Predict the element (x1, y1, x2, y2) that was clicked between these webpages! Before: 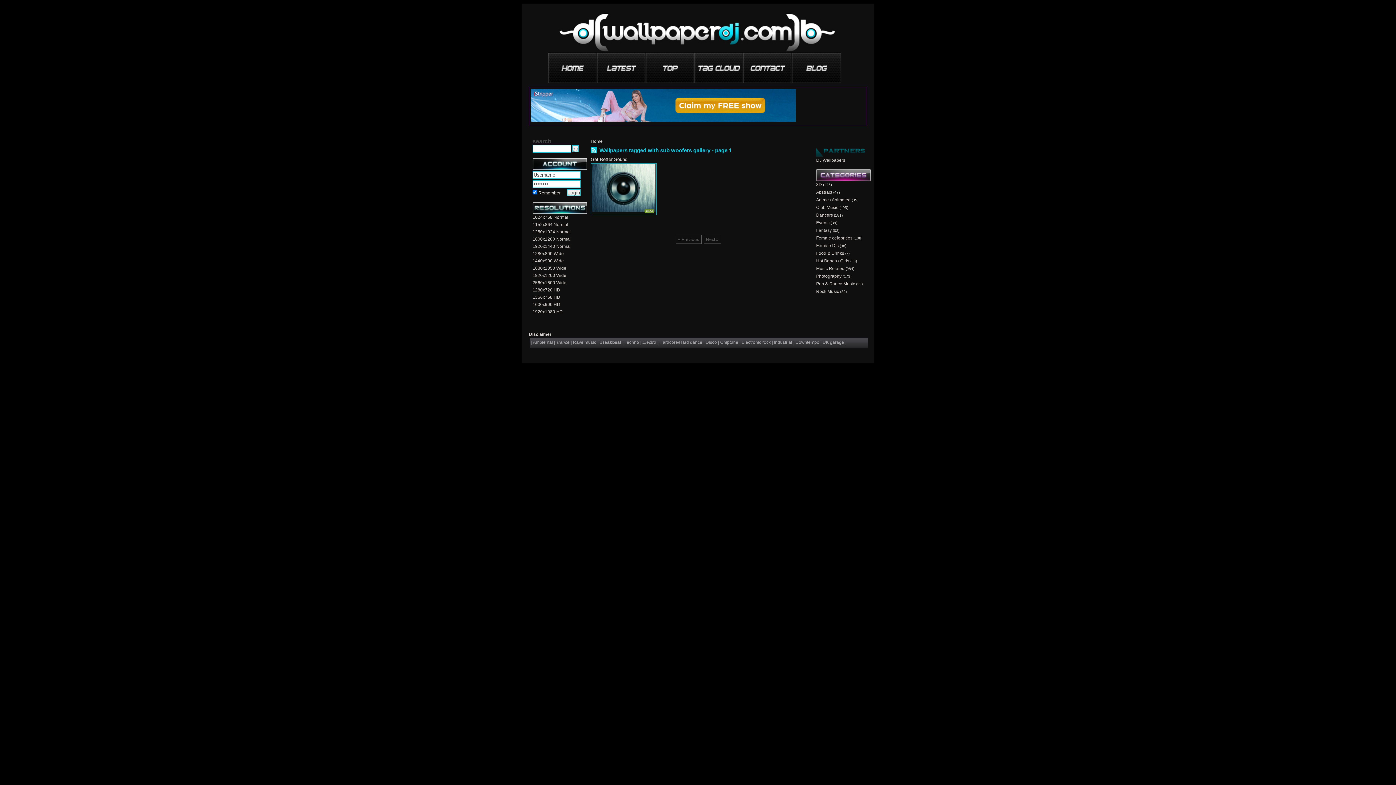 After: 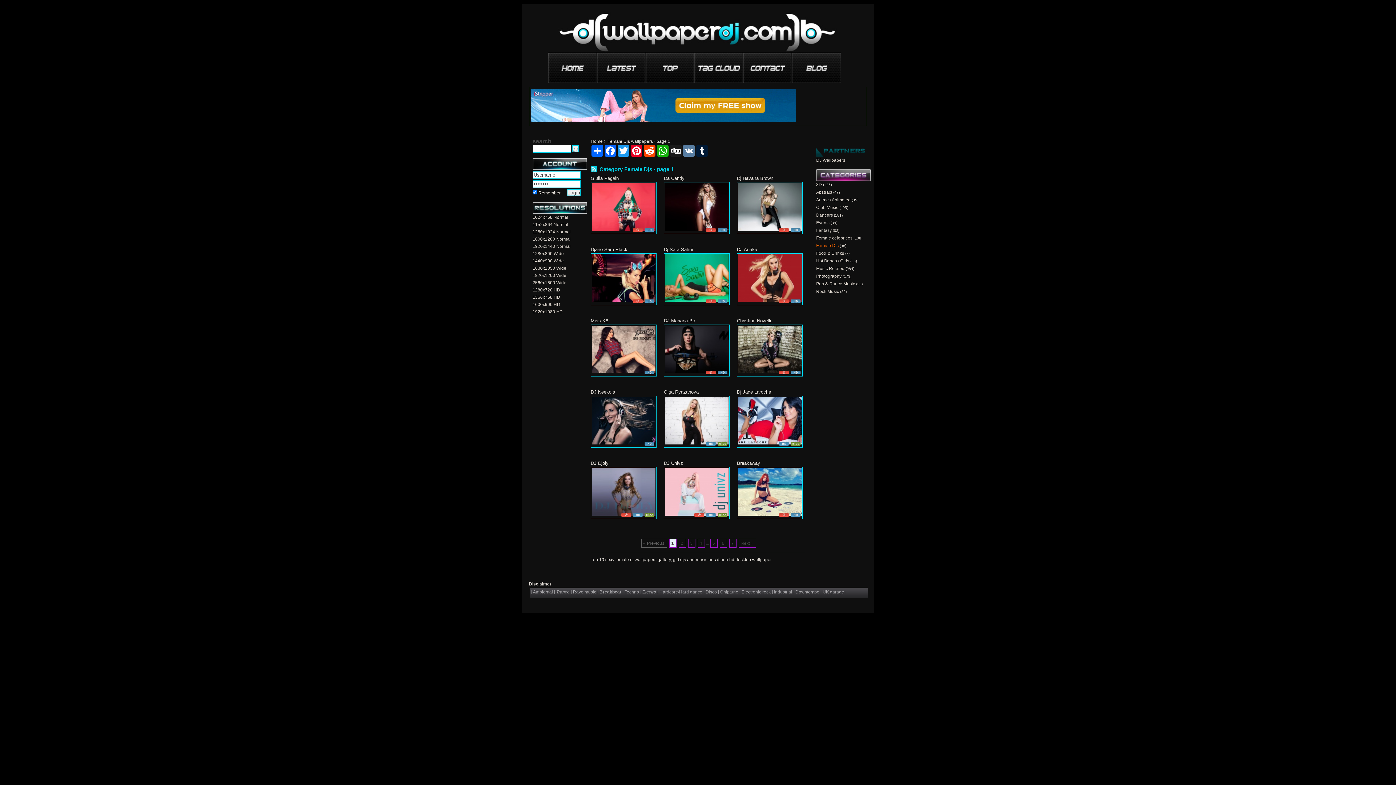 Action: bbox: (816, 243, 838, 248) label: Female Djs